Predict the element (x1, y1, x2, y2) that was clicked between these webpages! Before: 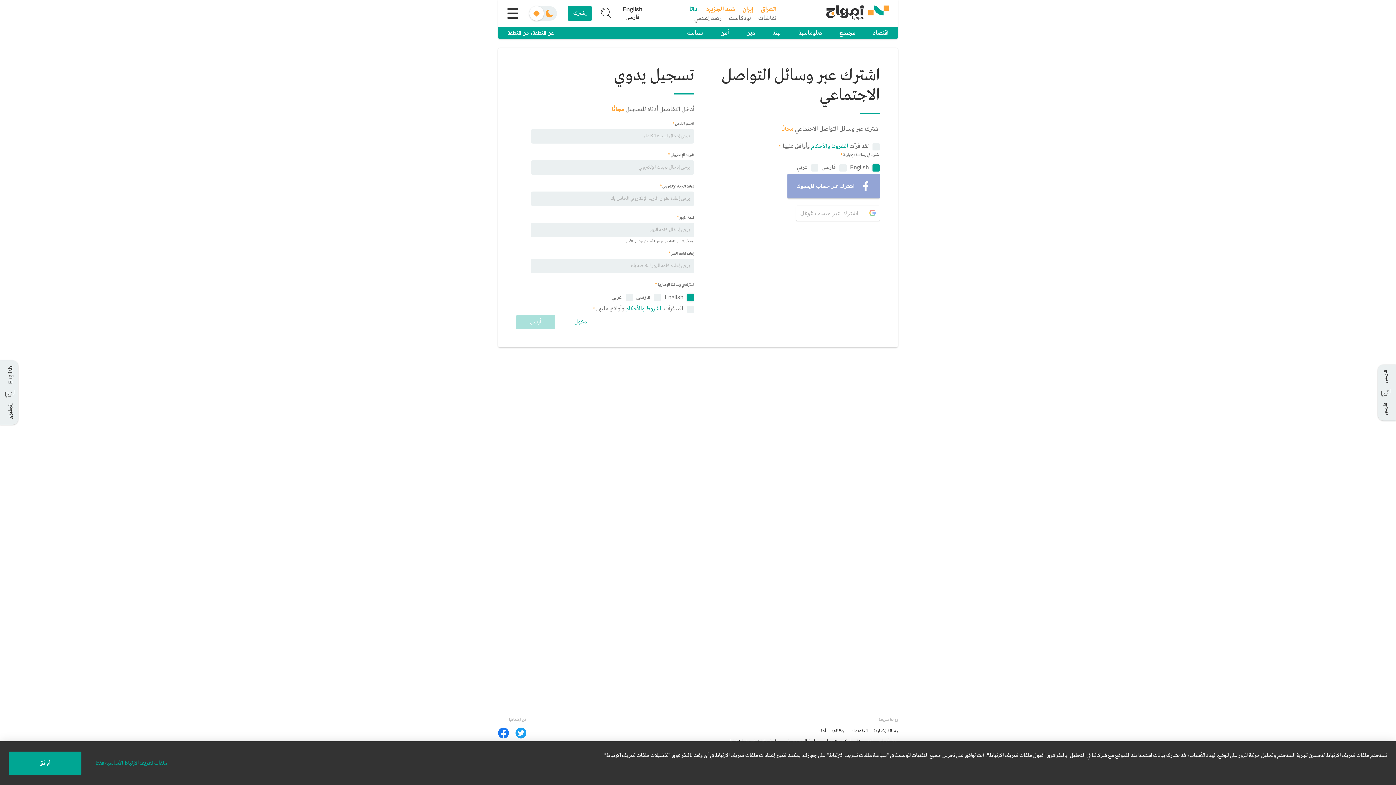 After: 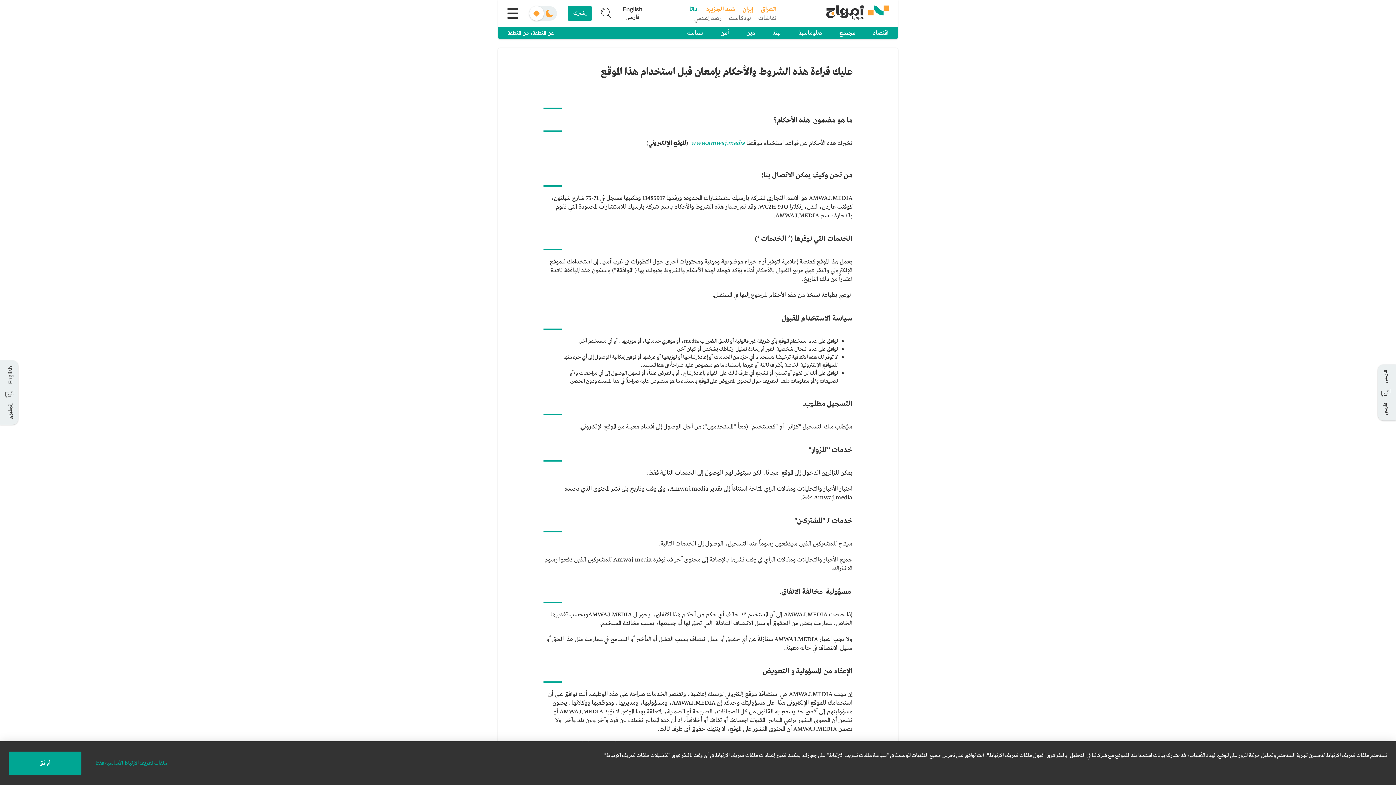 Action: bbox: (811, 142, 848, 150) label: الشروط والأحكام